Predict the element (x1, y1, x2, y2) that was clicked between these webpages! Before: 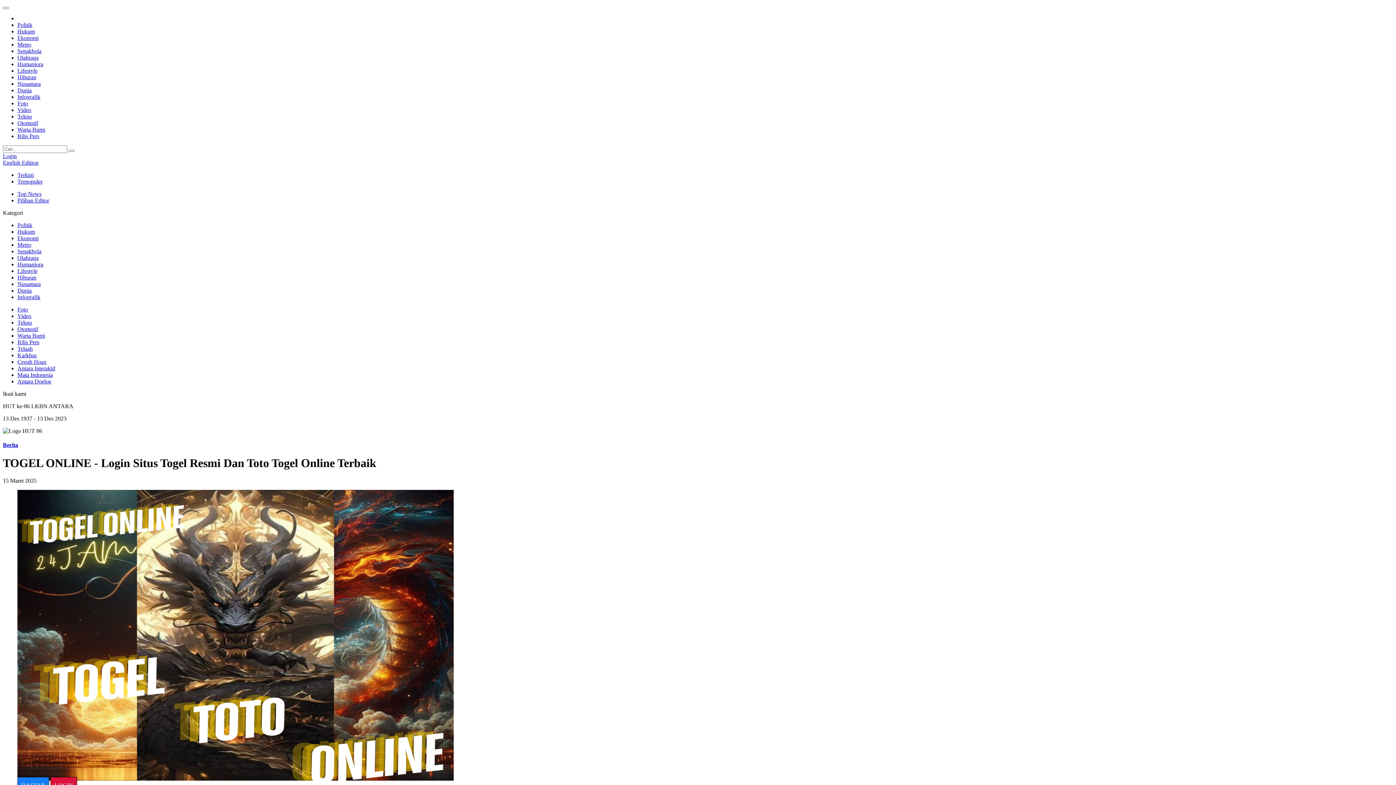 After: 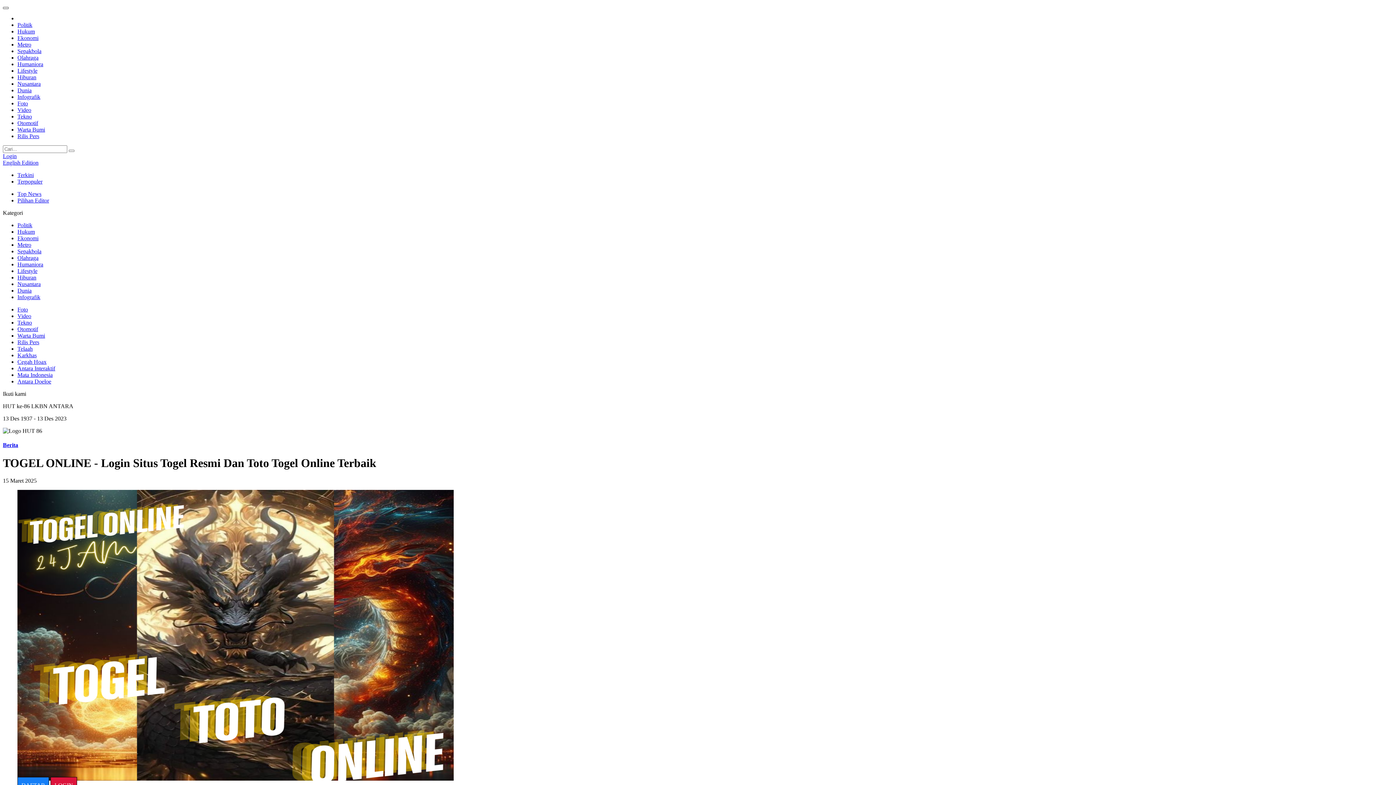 Action: bbox: (2, 6, 8, 9) label: Menu